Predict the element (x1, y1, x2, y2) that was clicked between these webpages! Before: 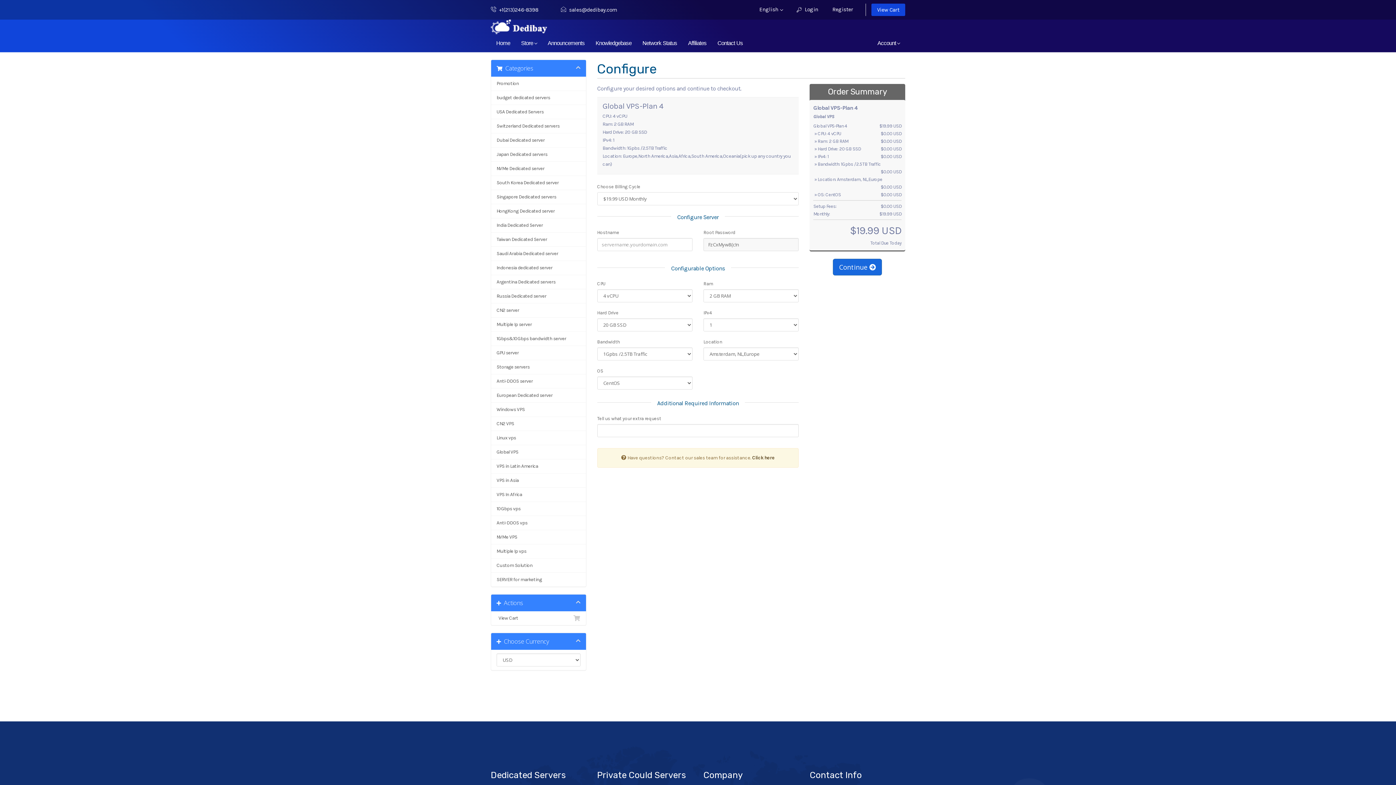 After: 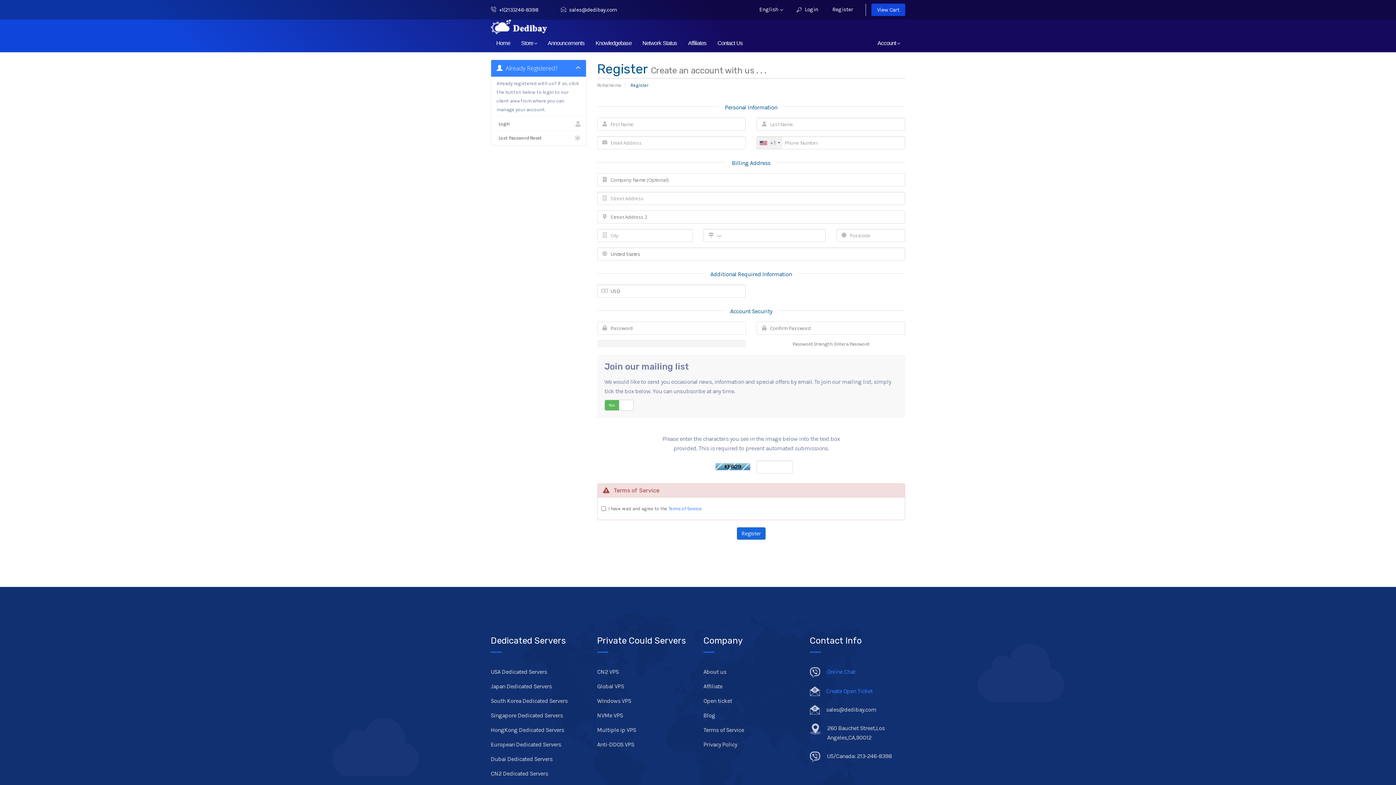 Action: bbox: (829, 5, 856, 13) label: Register